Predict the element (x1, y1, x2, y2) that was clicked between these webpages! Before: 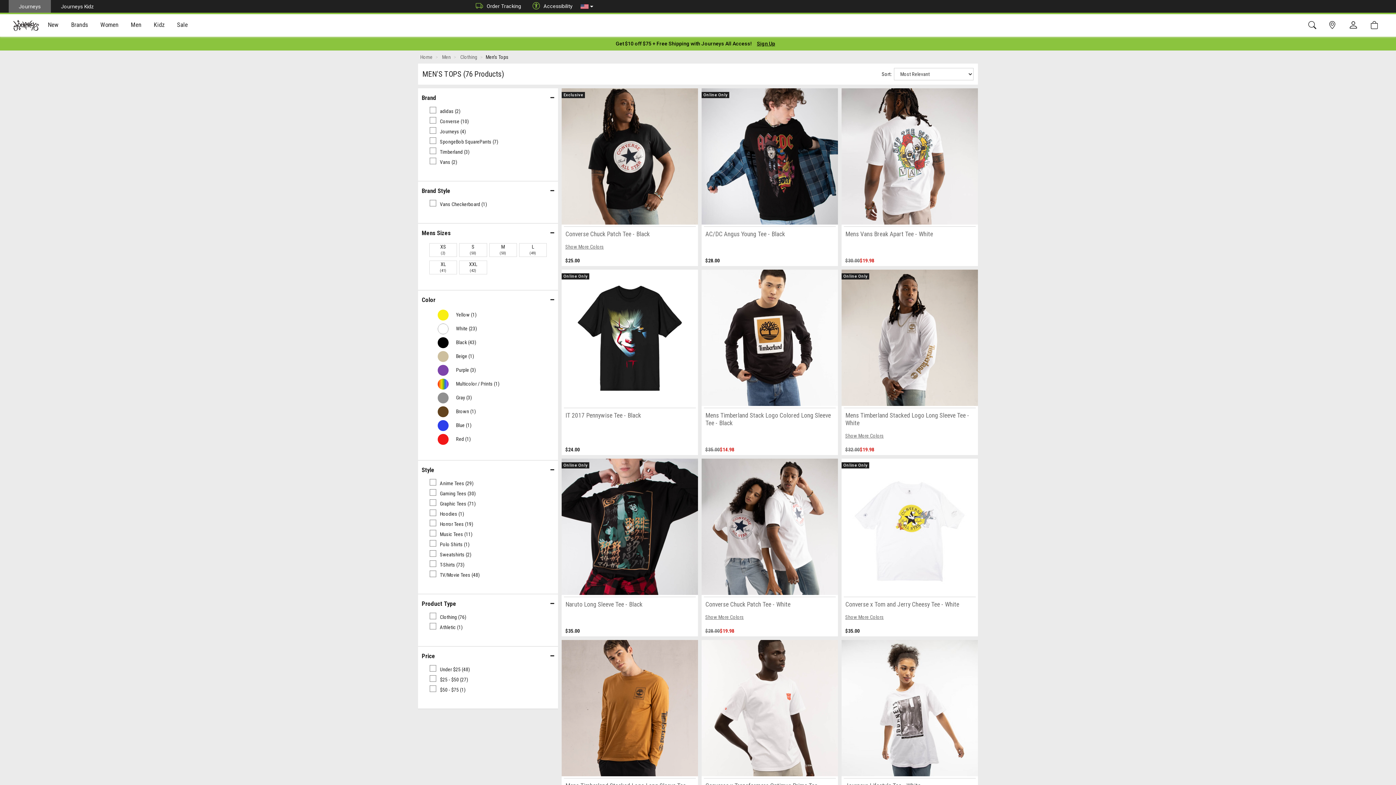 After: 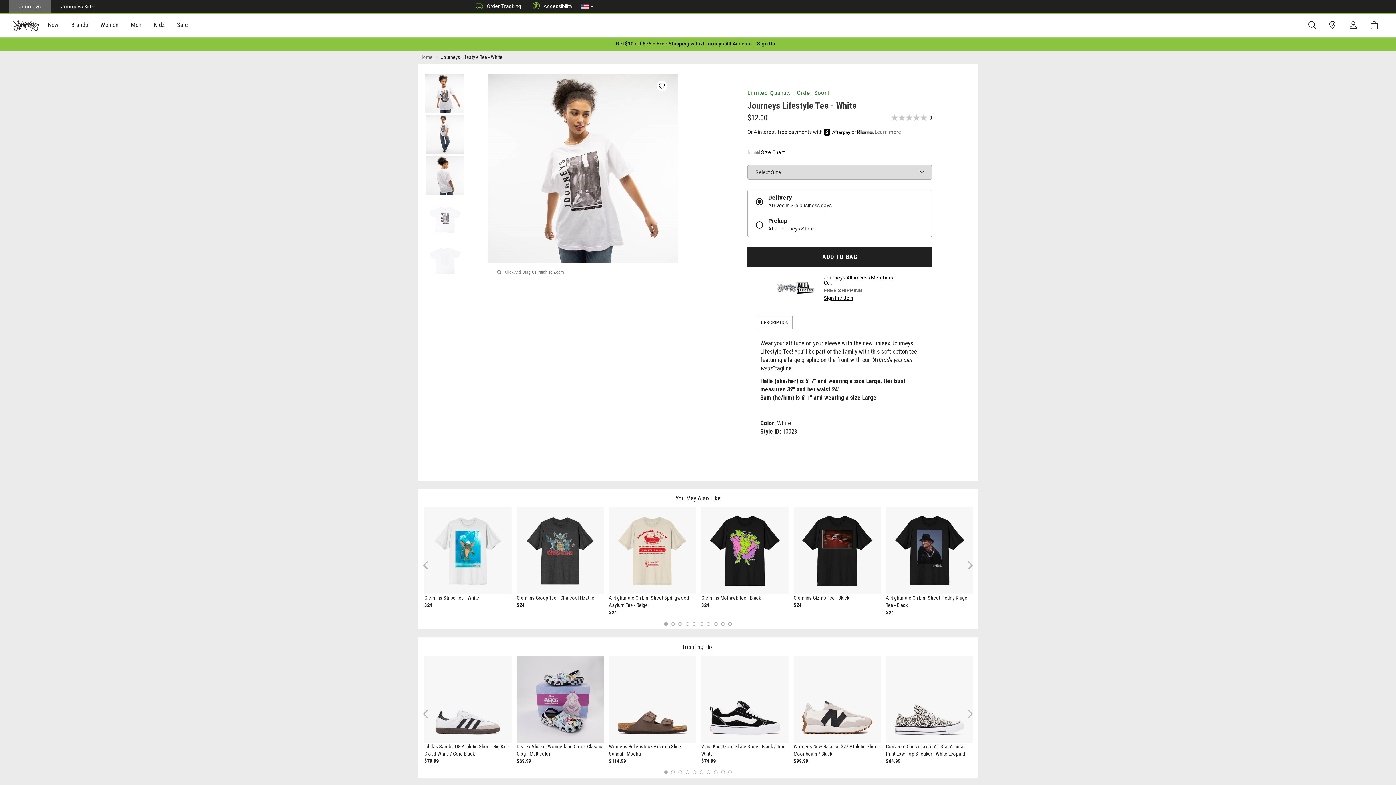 Action: label: Journeys Lifestyle Tee - White bbox: (841, 640, 978, 791)